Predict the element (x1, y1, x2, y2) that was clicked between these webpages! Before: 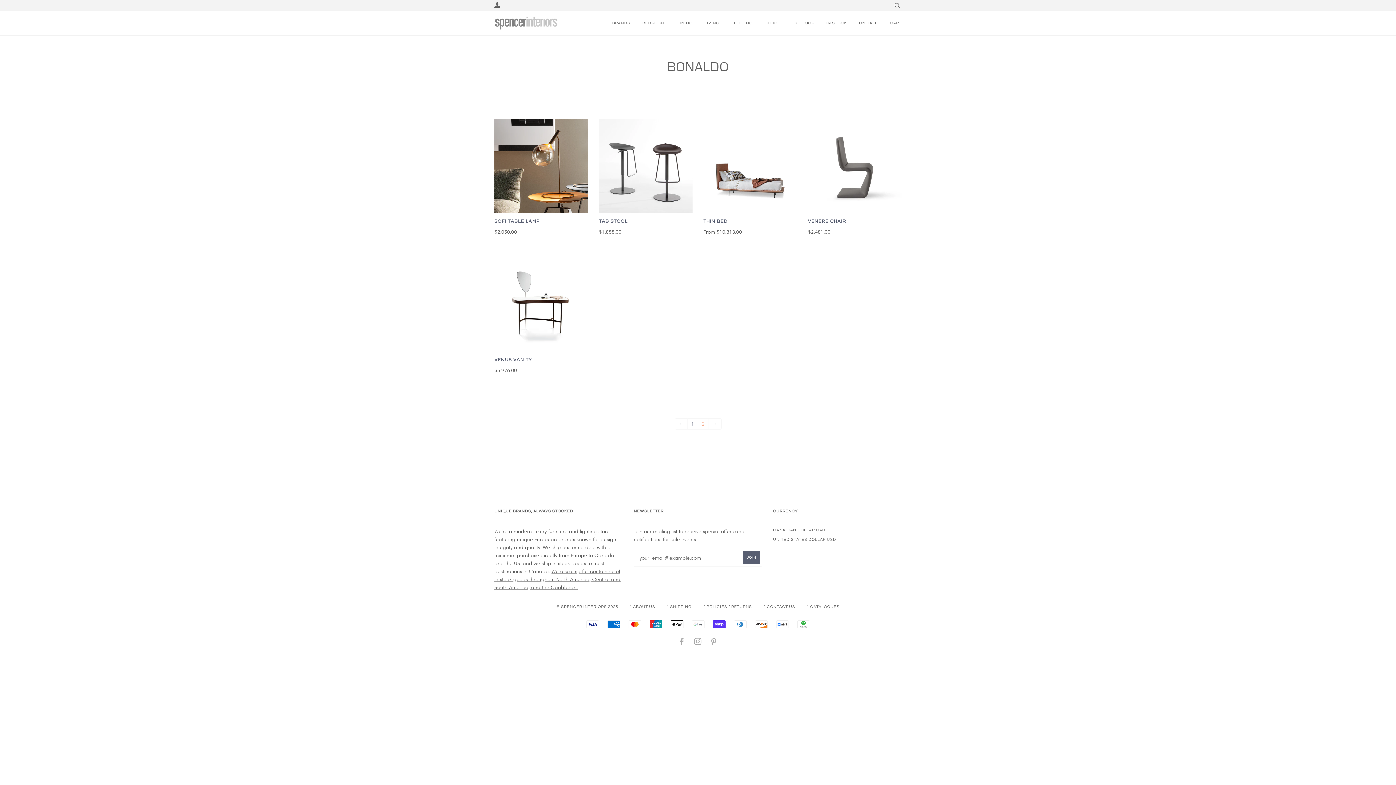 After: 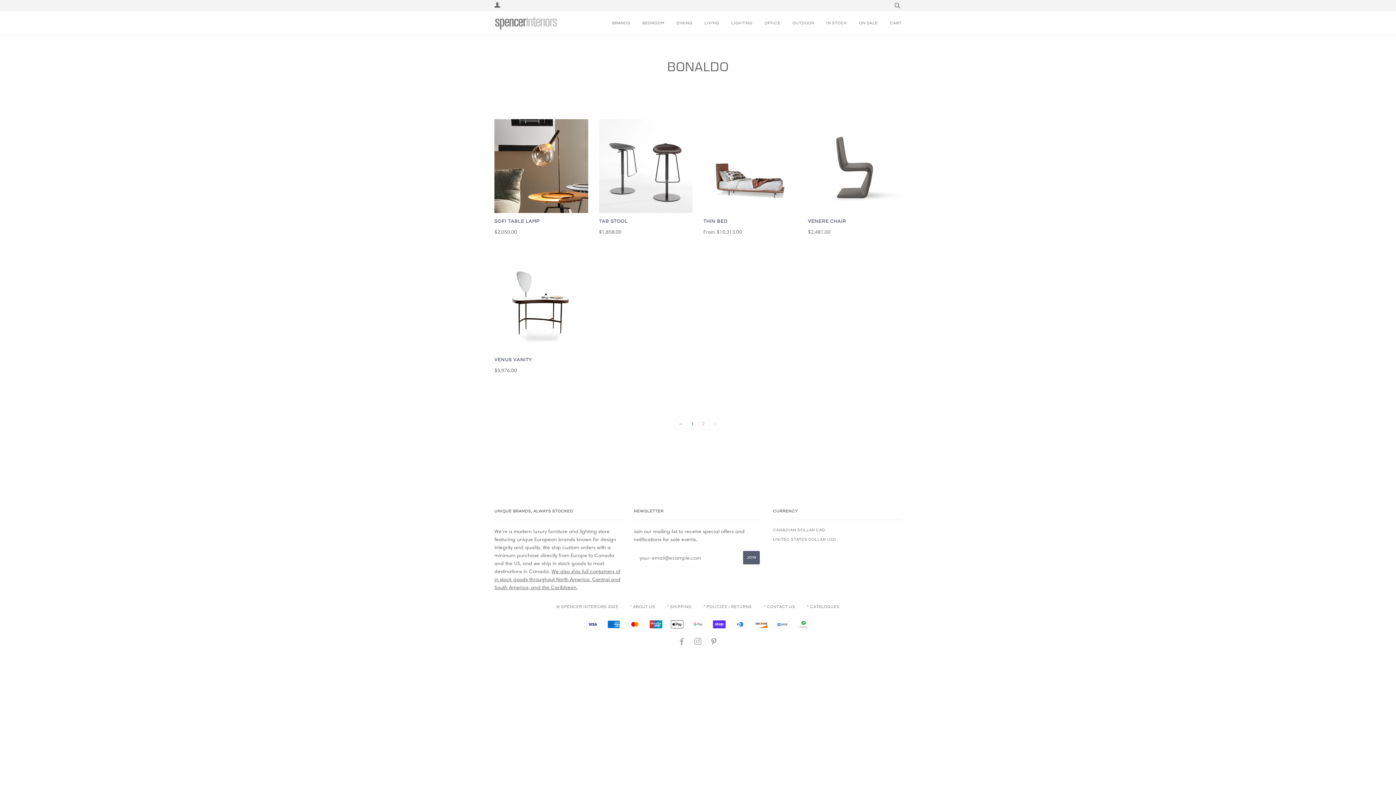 Action: label: PINTEREST bbox: (710, 641, 718, 645)